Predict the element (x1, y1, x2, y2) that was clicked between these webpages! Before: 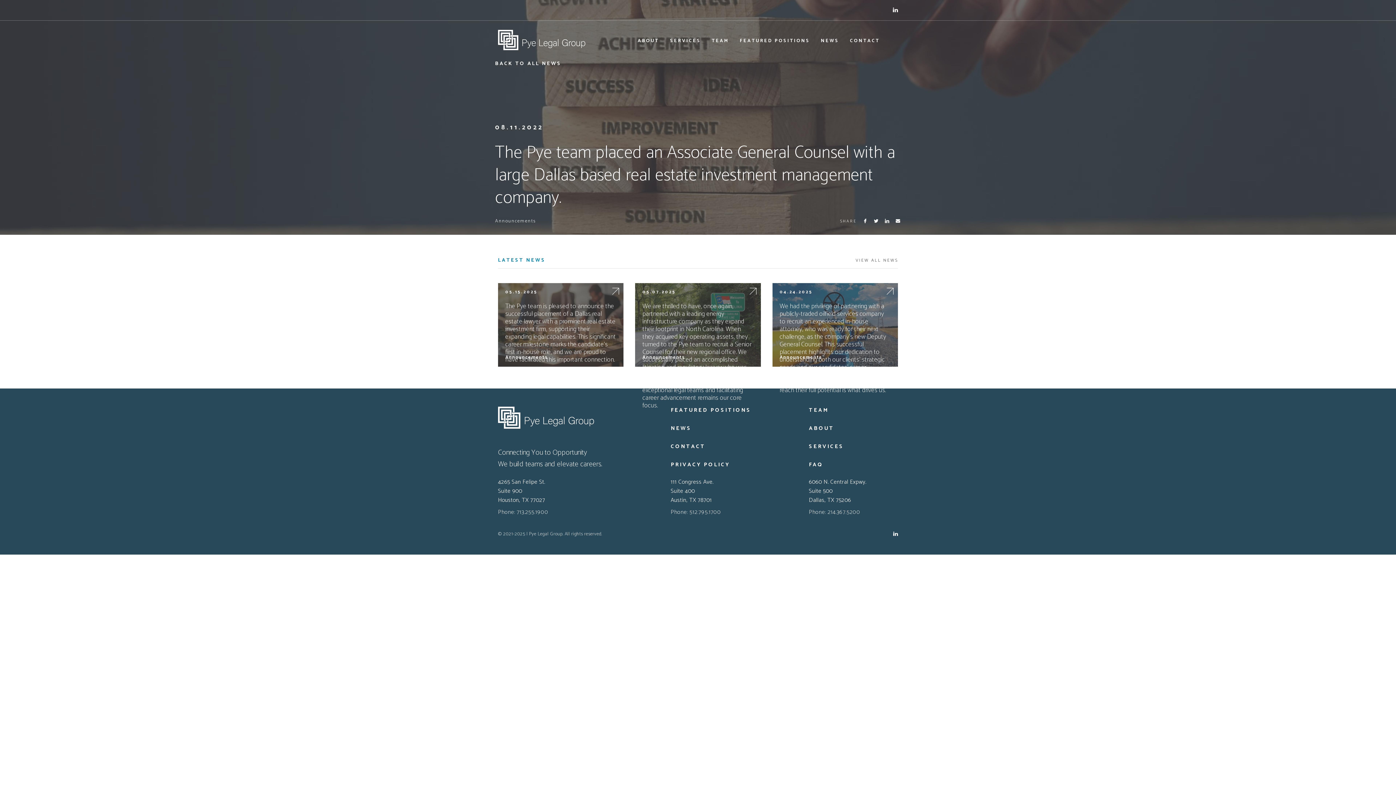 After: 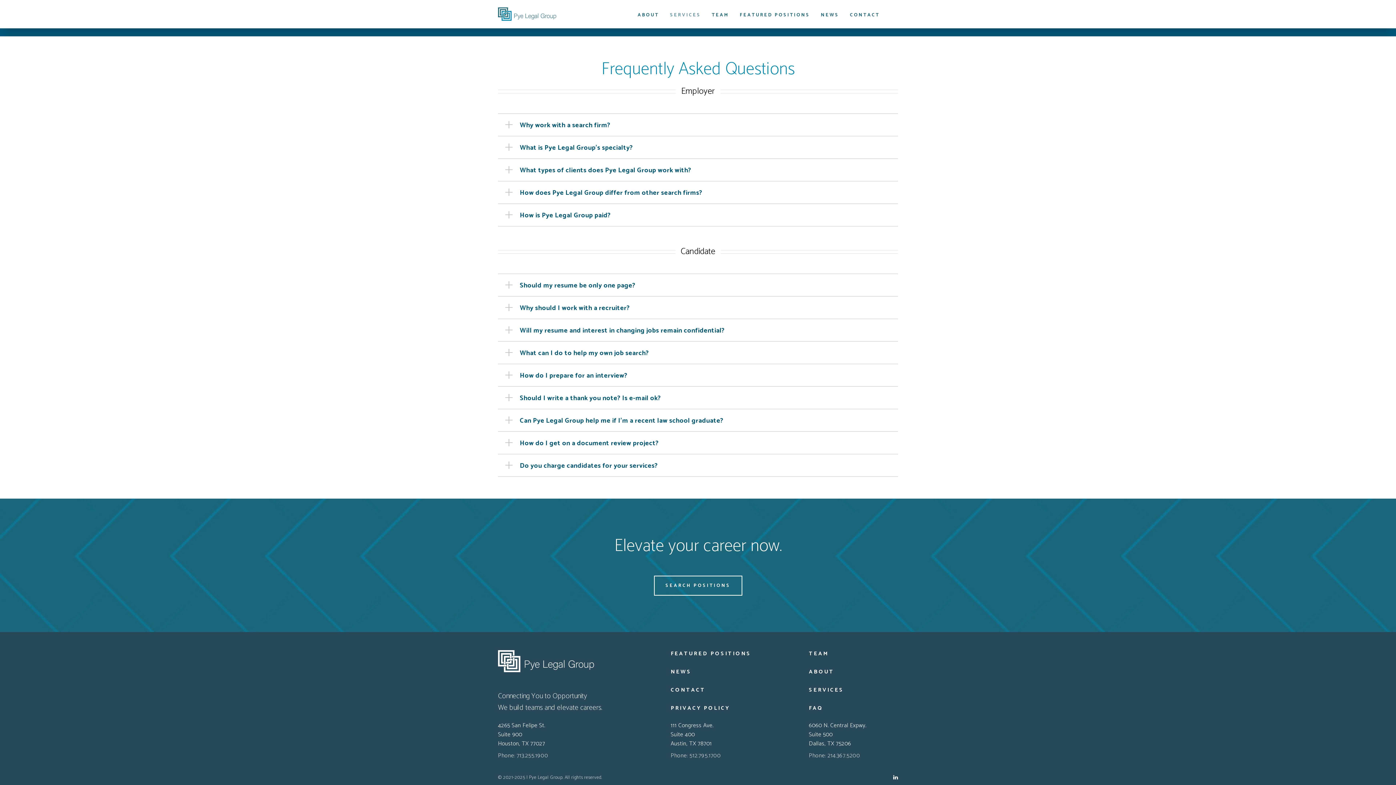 Action: bbox: (809, 456, 898, 474) label: FAQ